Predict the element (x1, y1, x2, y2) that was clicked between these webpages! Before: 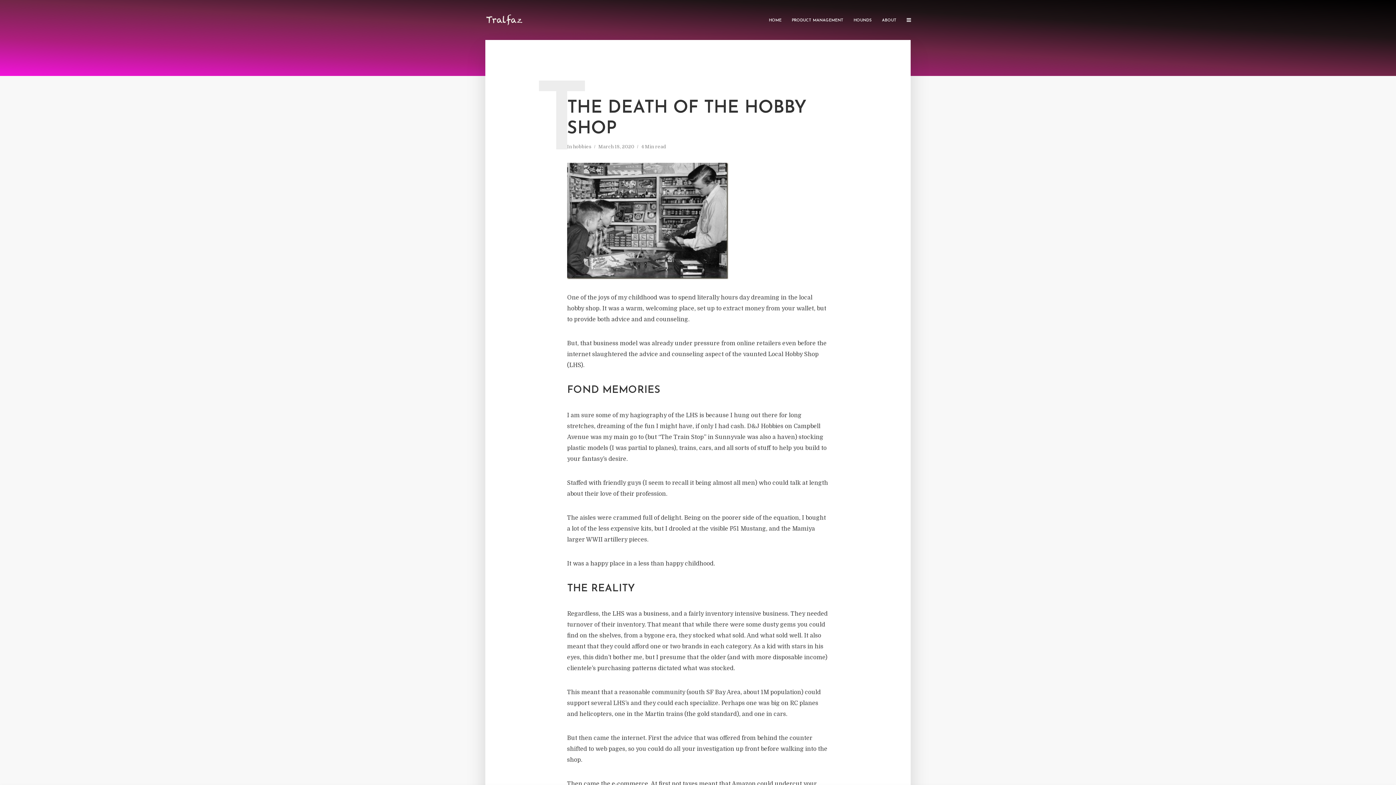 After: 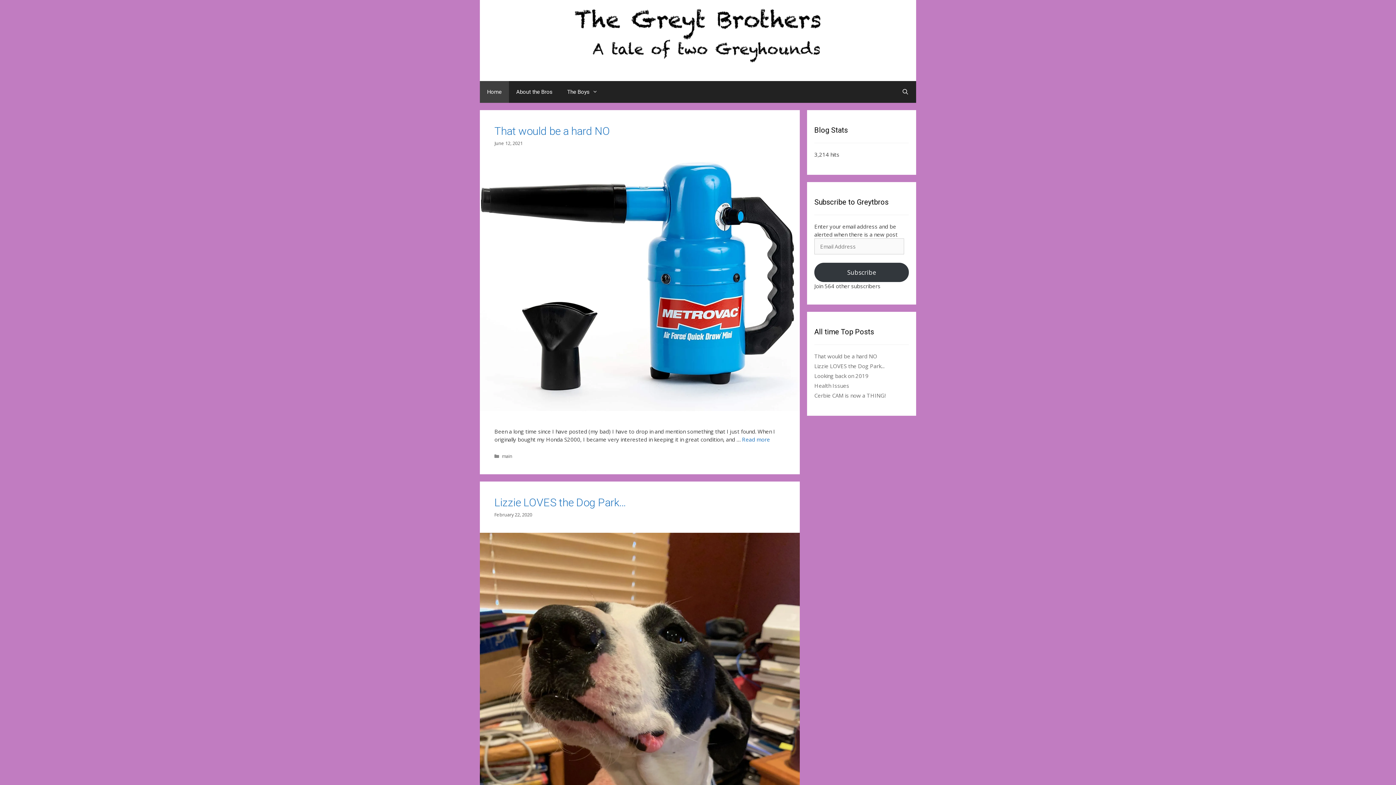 Action: label: HOUNDS bbox: (848, 12, 877, 27)